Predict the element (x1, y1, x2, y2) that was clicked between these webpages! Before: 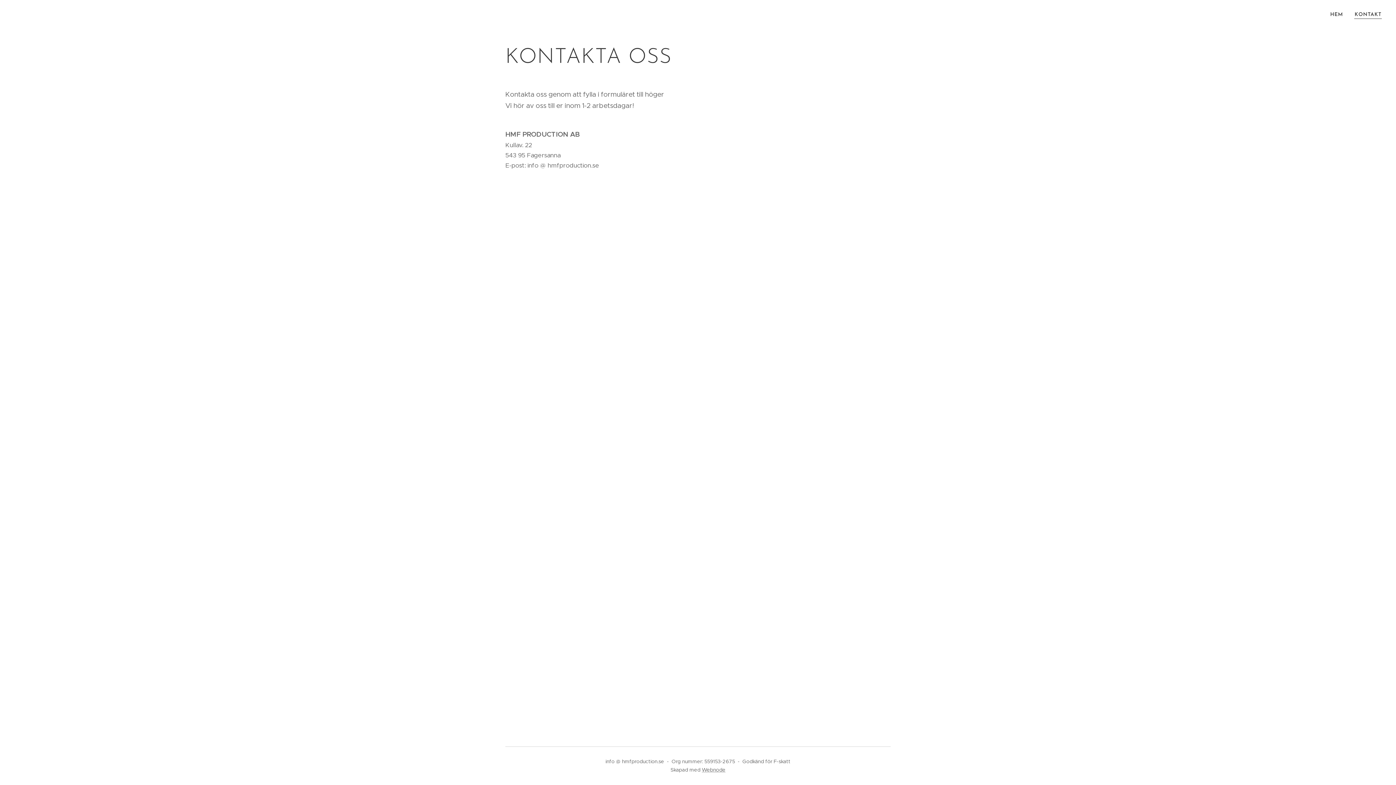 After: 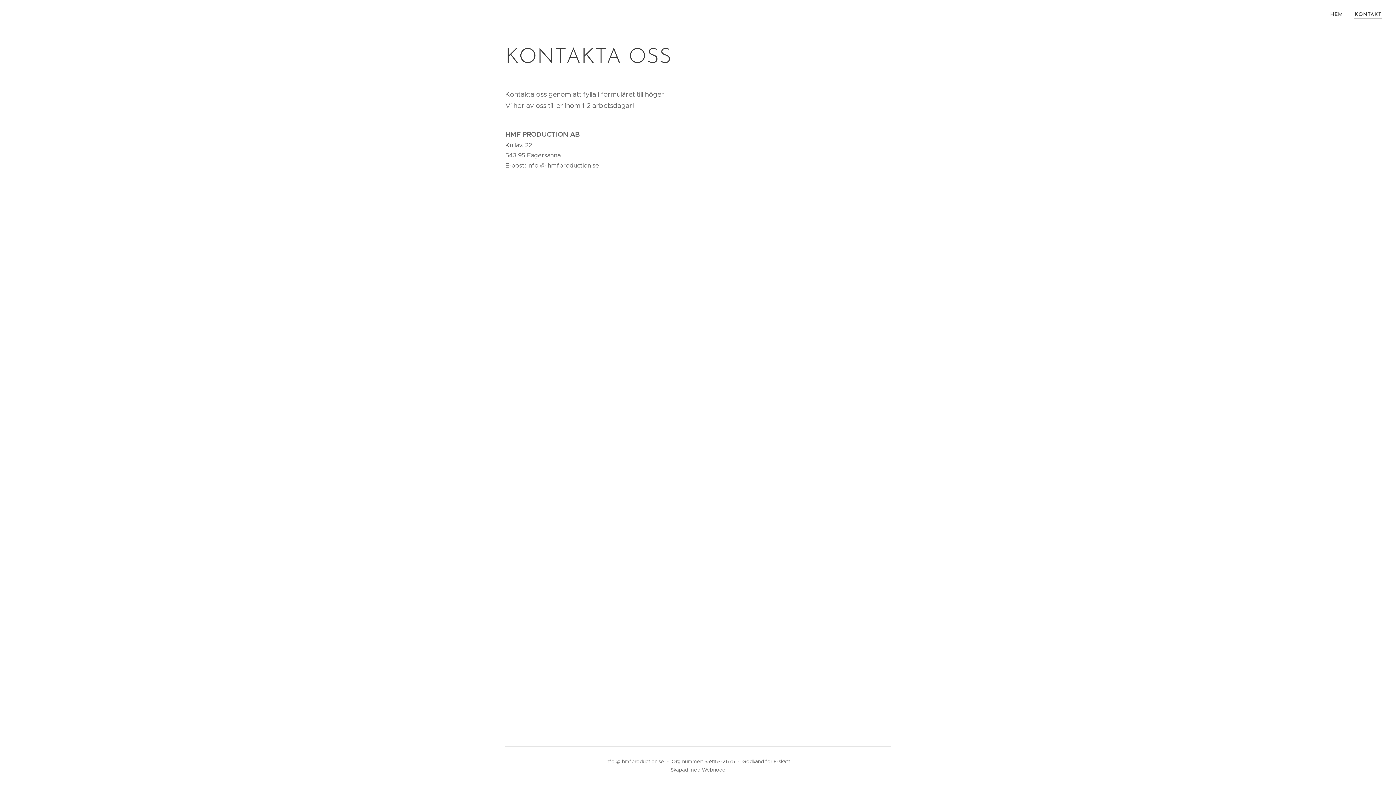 Action: label: KONTAKT bbox: (1349, 5, 1381, 24)